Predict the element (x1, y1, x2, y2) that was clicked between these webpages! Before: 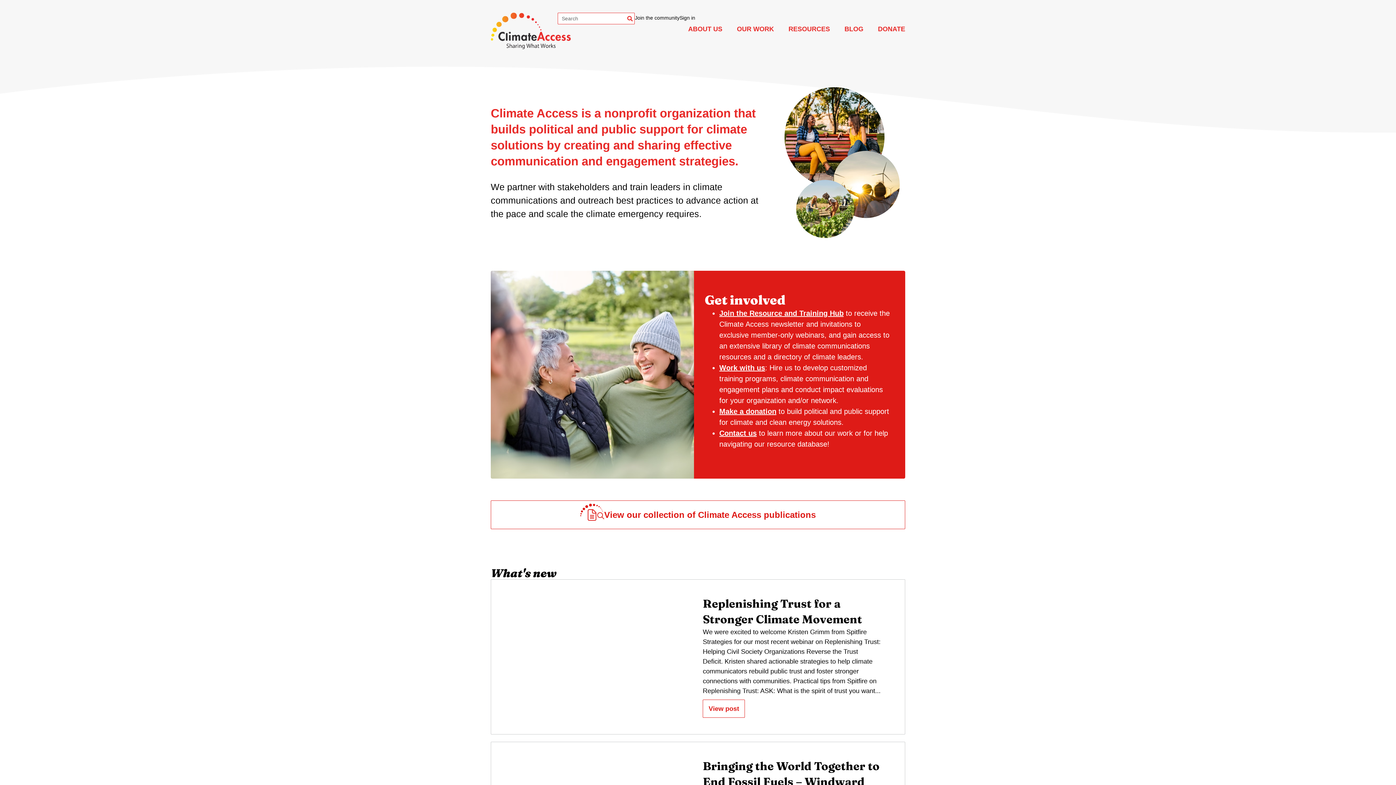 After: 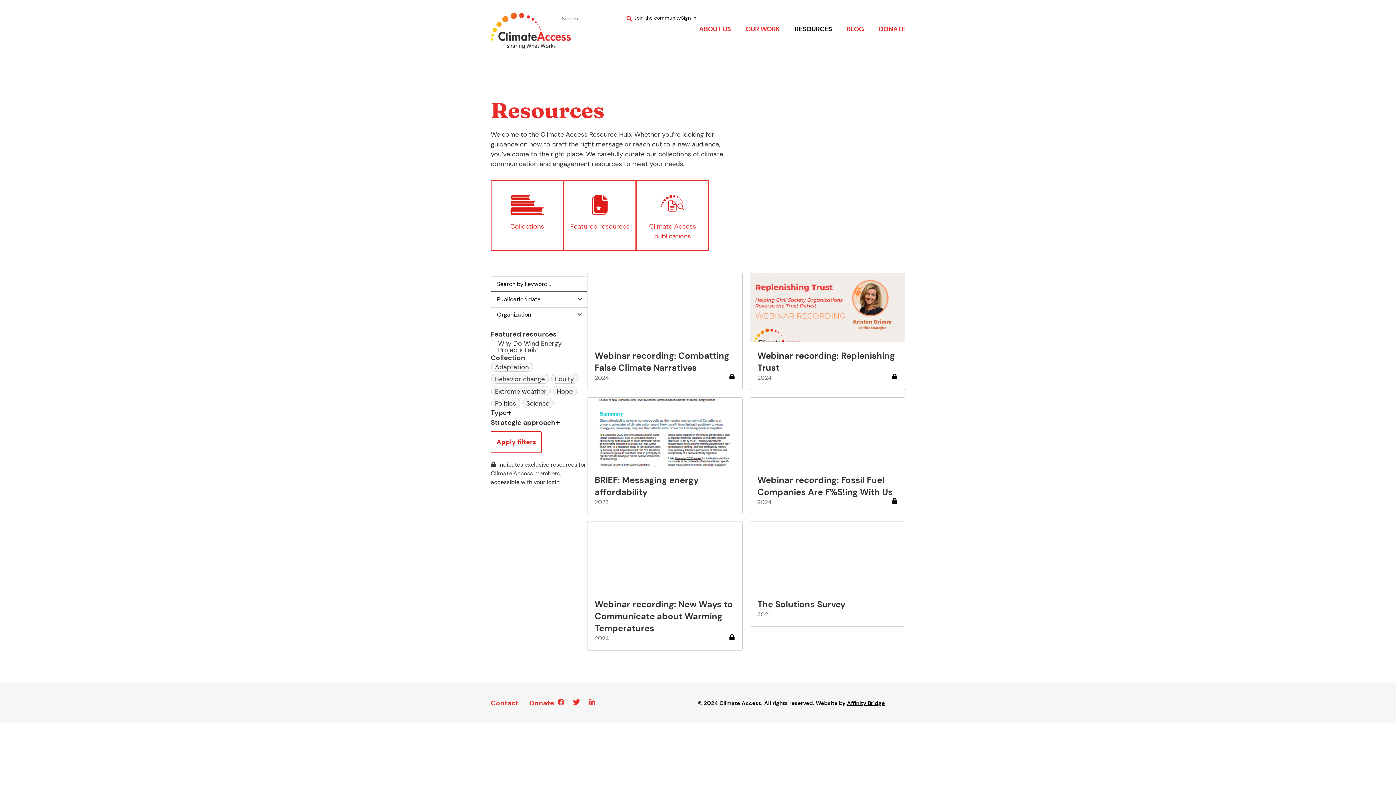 Action: label: RESOURCES bbox: (781, 24, 837, 34)